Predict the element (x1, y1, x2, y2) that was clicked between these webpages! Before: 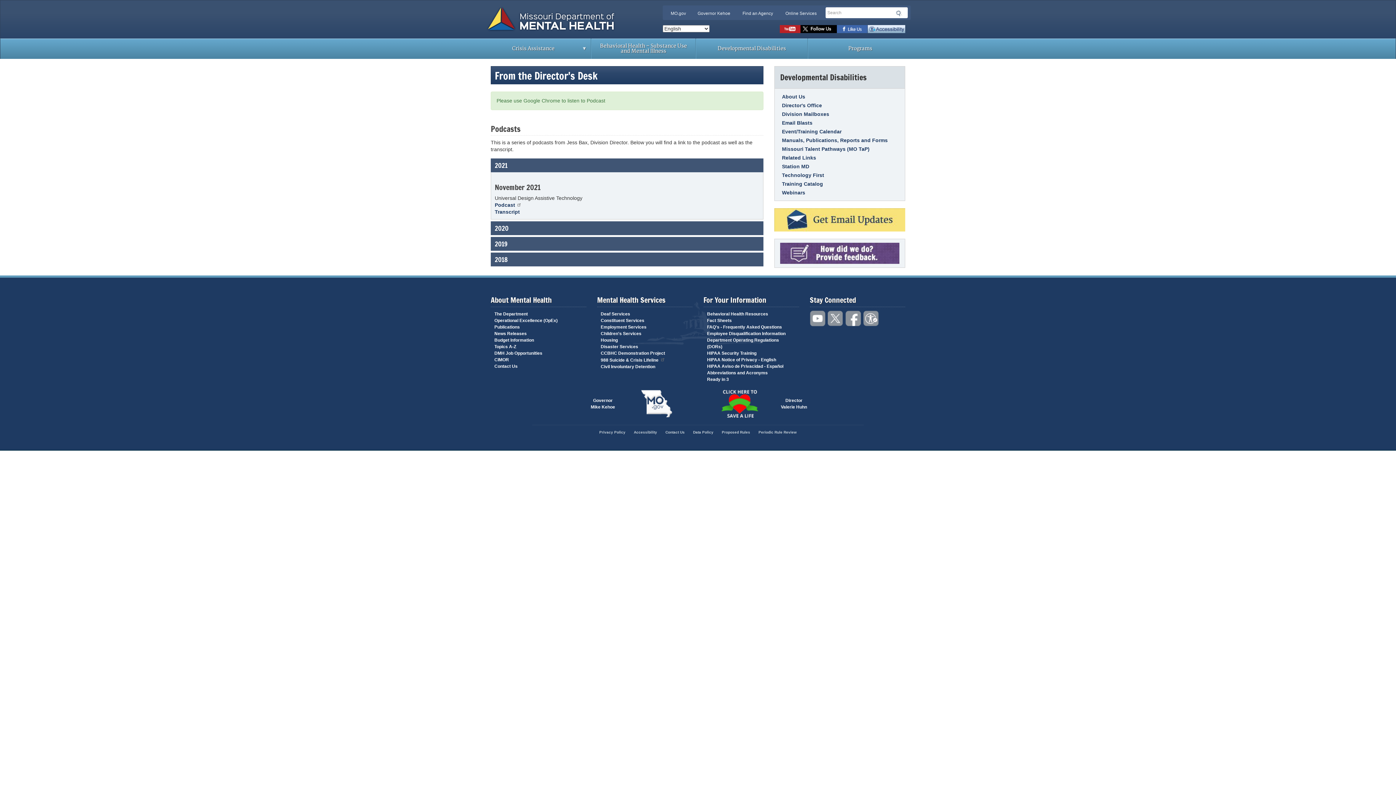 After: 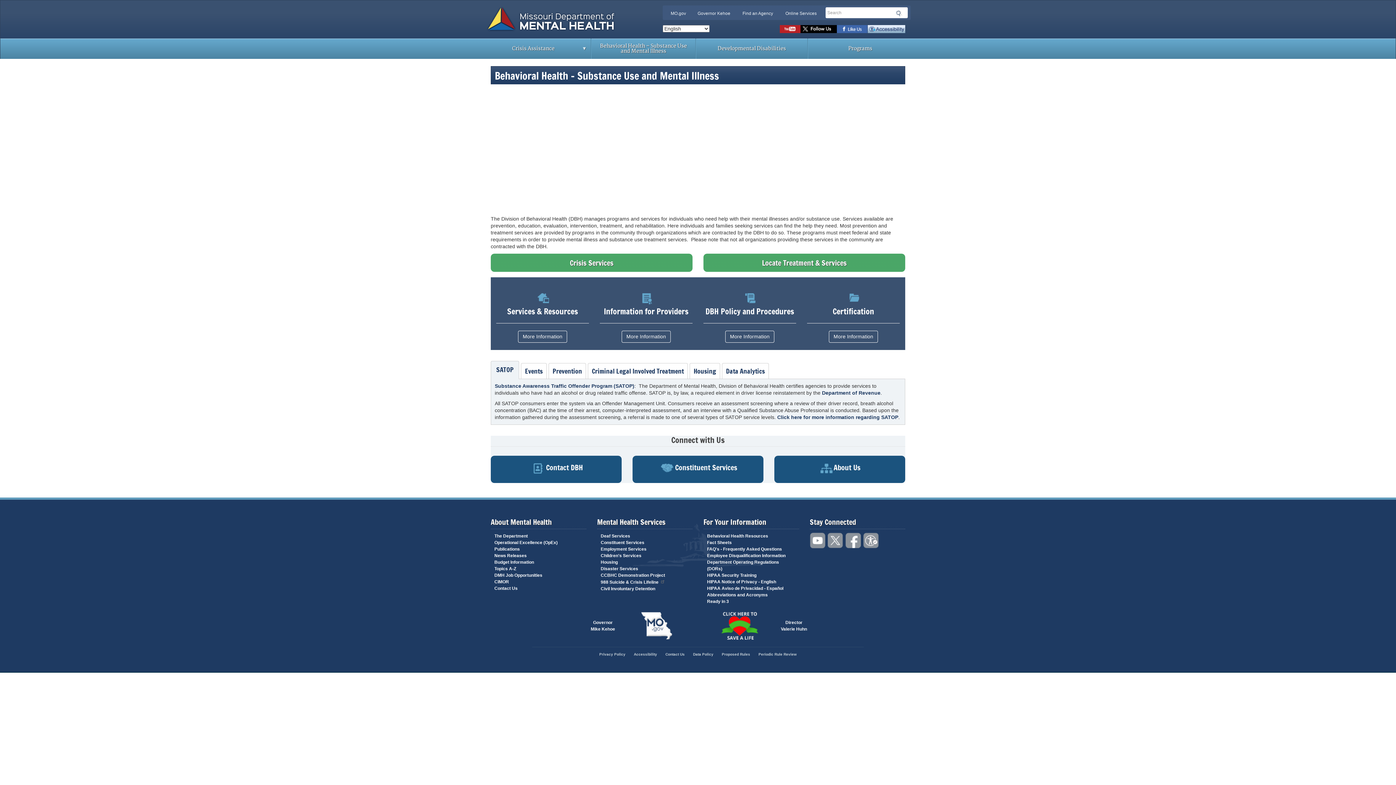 Action: bbox: (591, 38, 695, 58) label: Behavioral Health – Substance Use and Mental Illness